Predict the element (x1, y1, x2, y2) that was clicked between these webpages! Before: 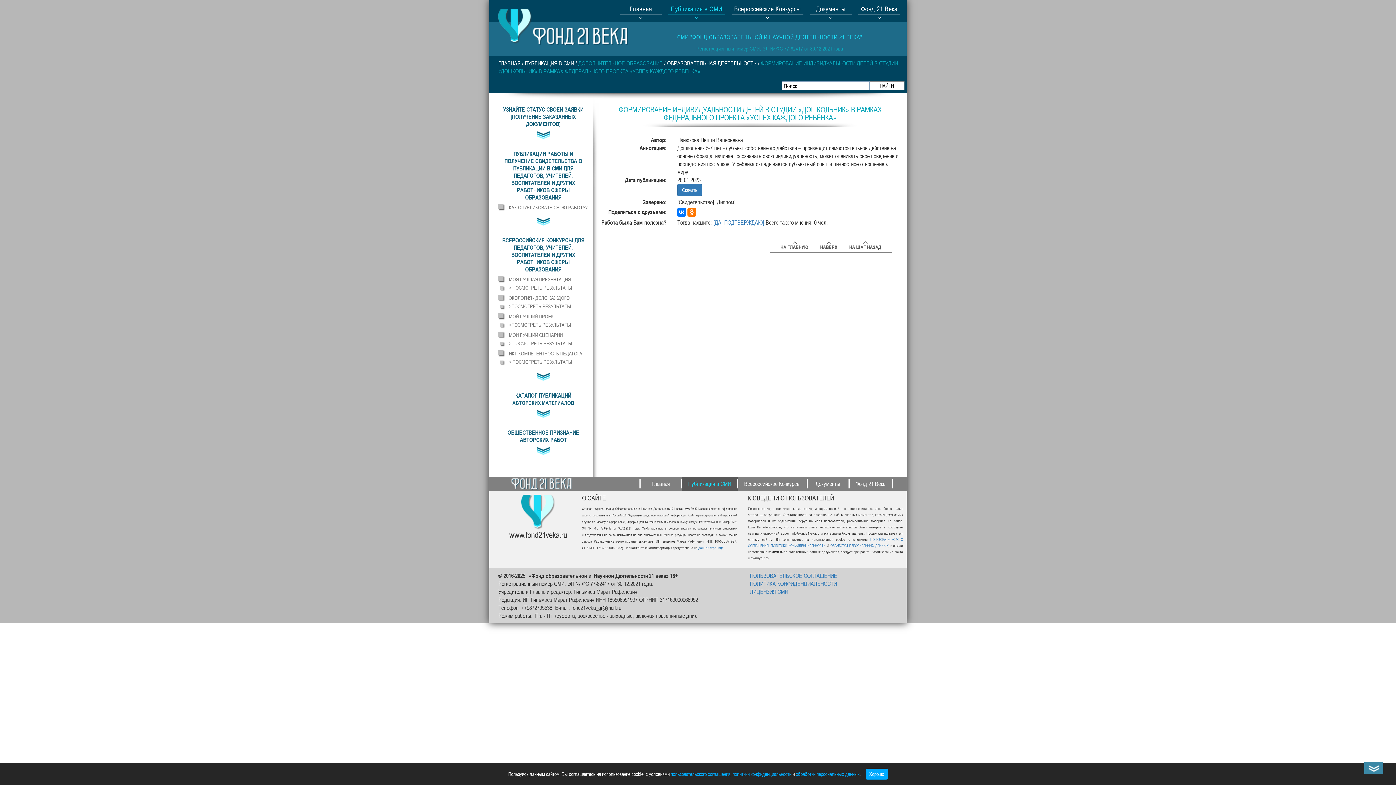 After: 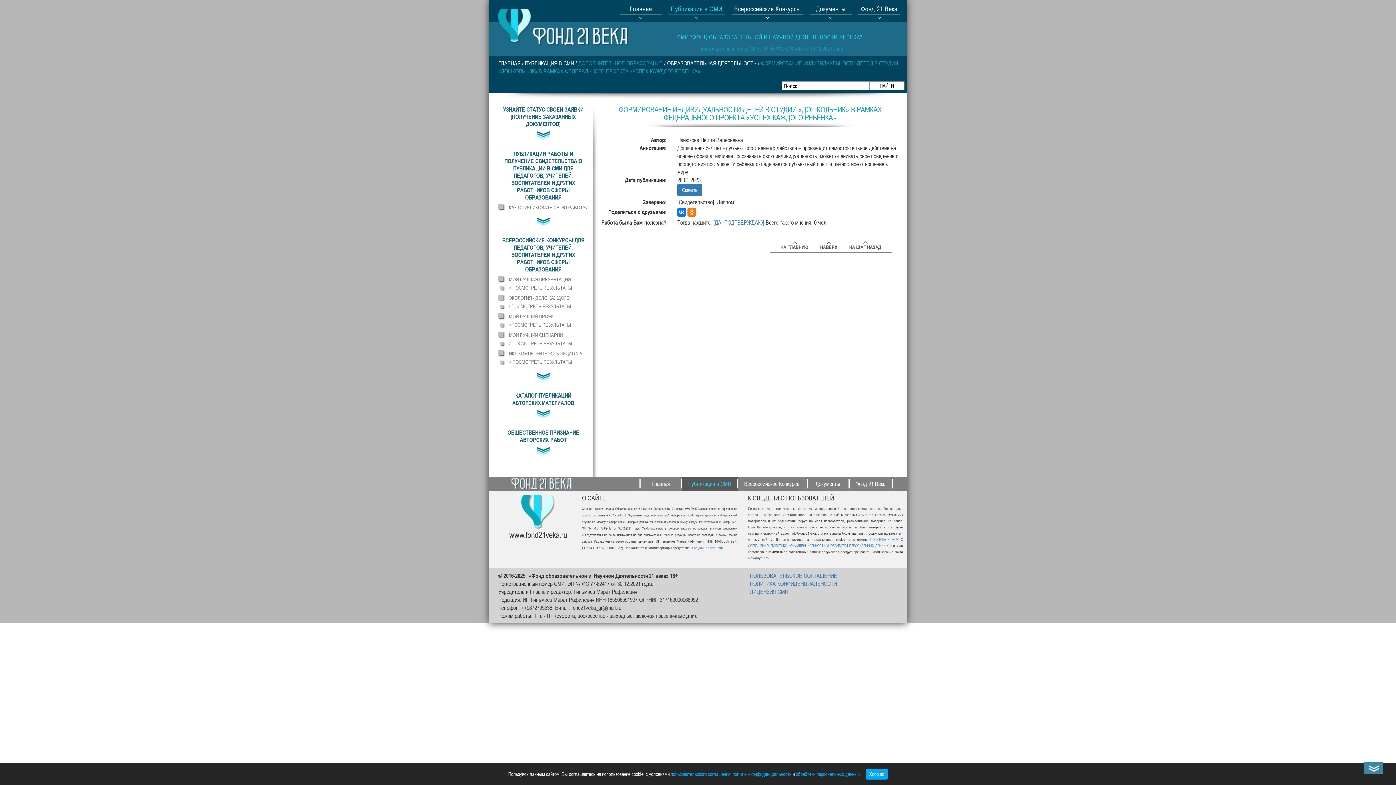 Action: bbox: (574, 59, 578, 66) label:  / 